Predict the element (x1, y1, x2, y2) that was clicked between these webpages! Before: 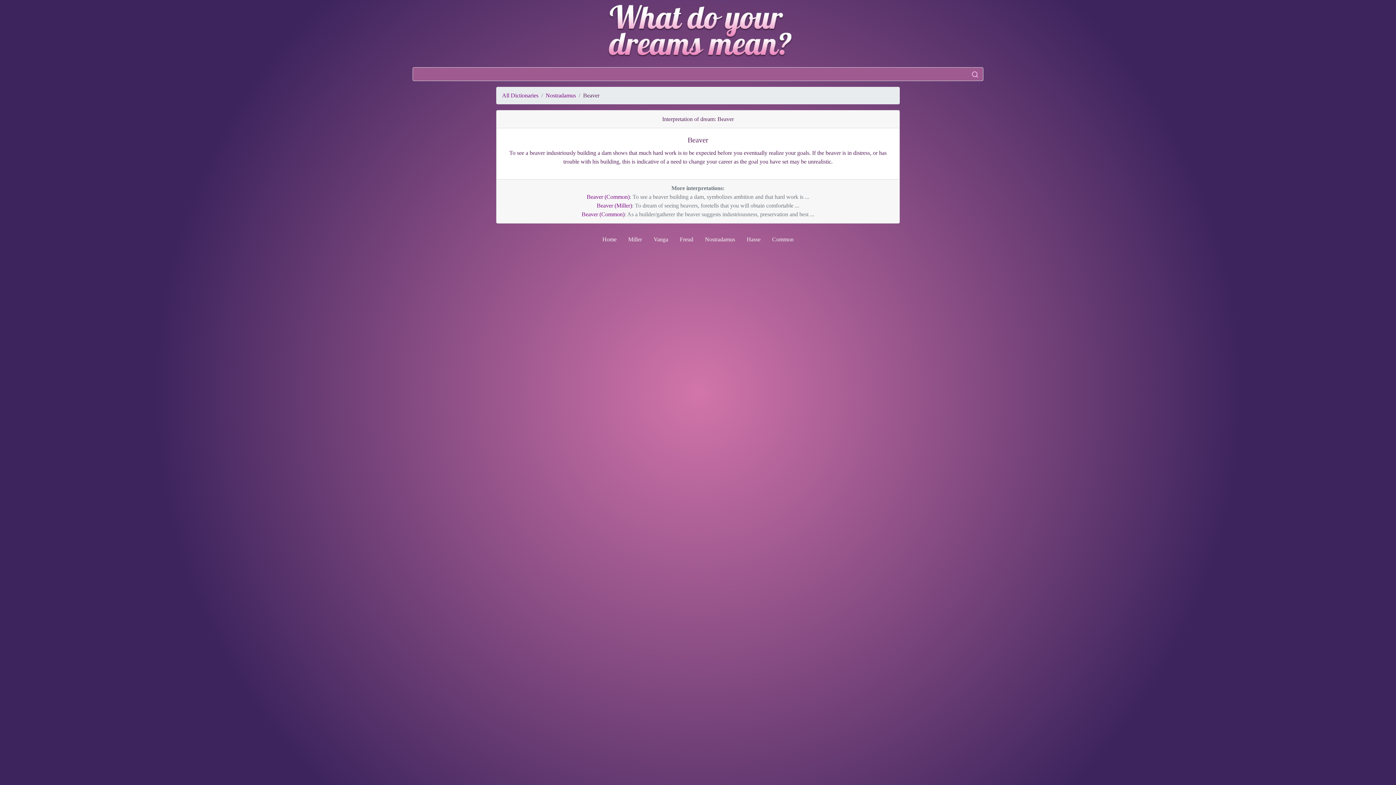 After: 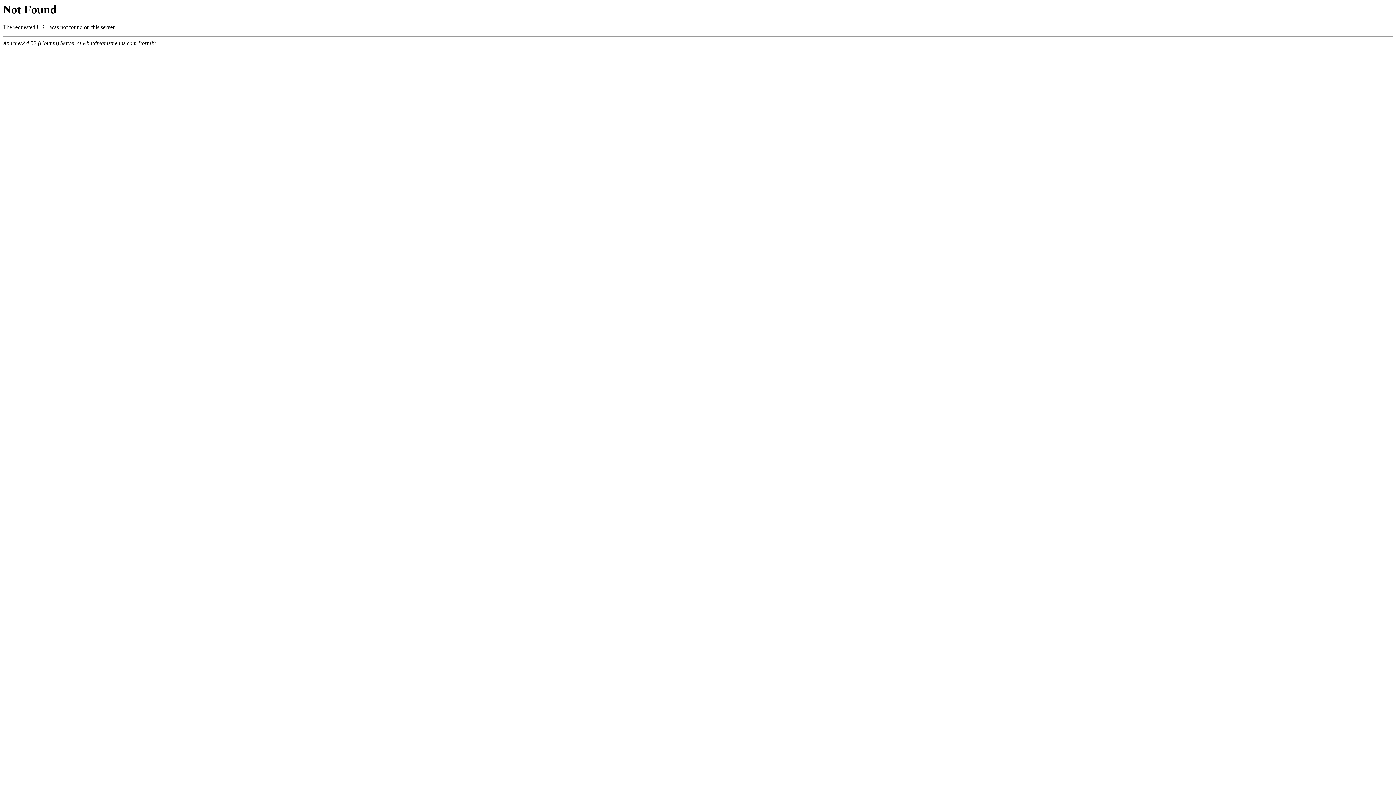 Action: bbox: (967, 67, 983, 81)